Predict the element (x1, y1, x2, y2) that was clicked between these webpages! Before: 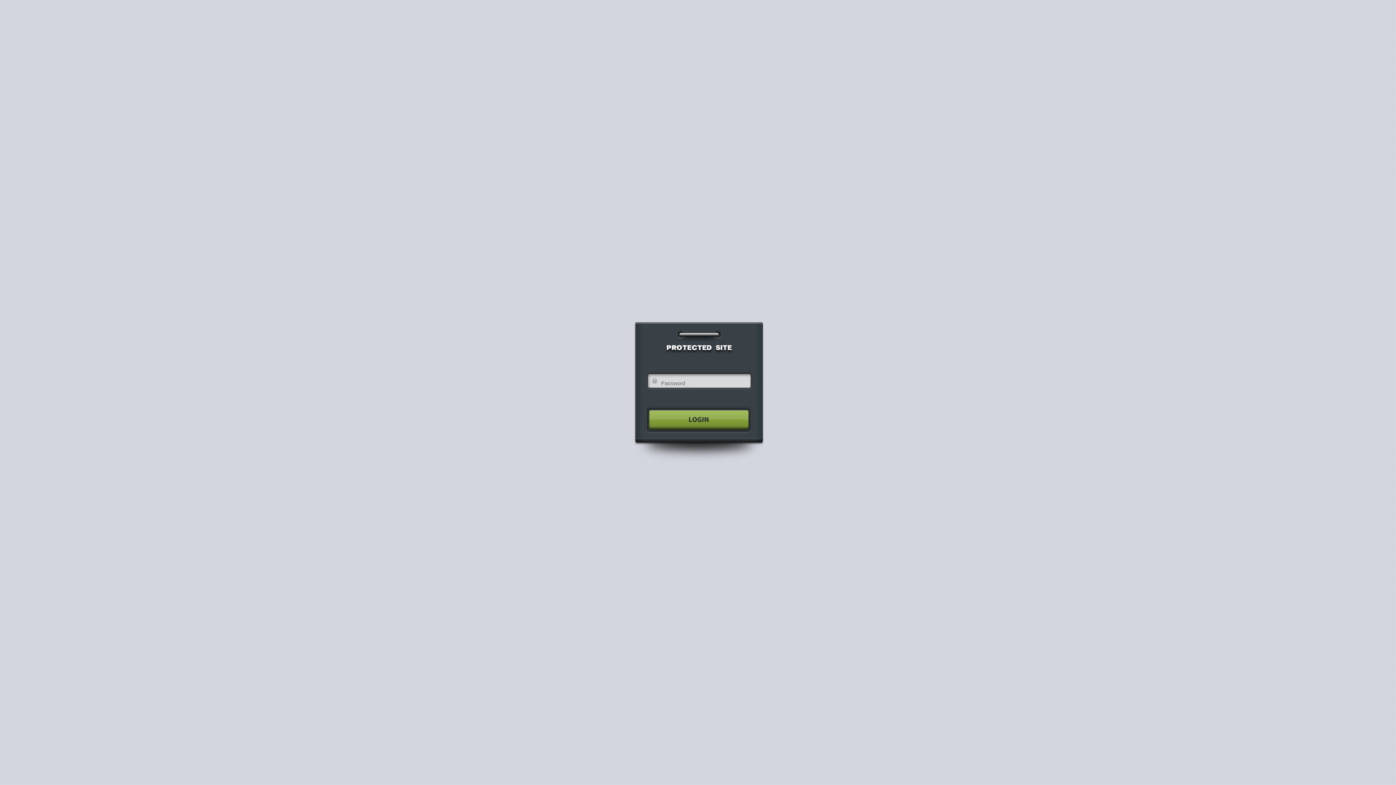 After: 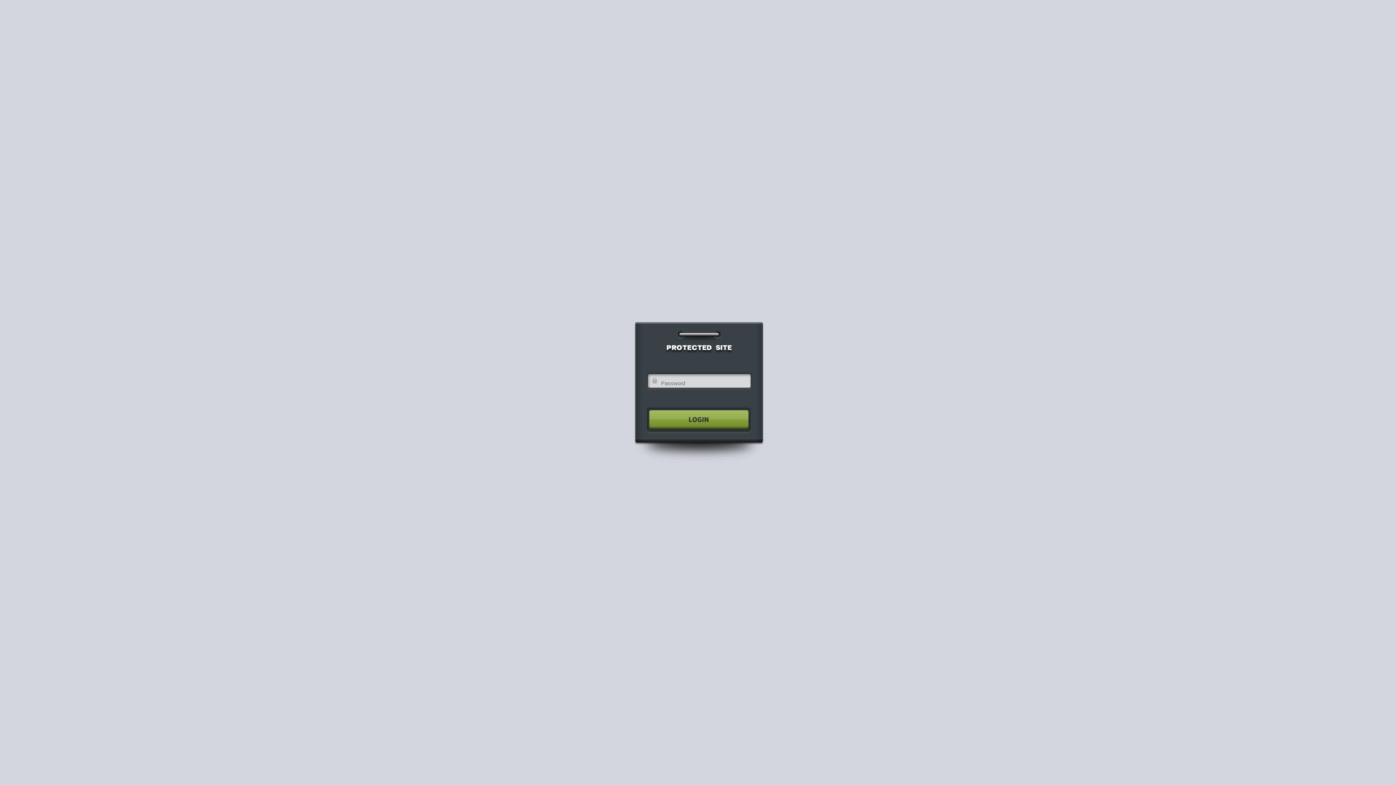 Action: bbox: (640, 404, 755, 435)